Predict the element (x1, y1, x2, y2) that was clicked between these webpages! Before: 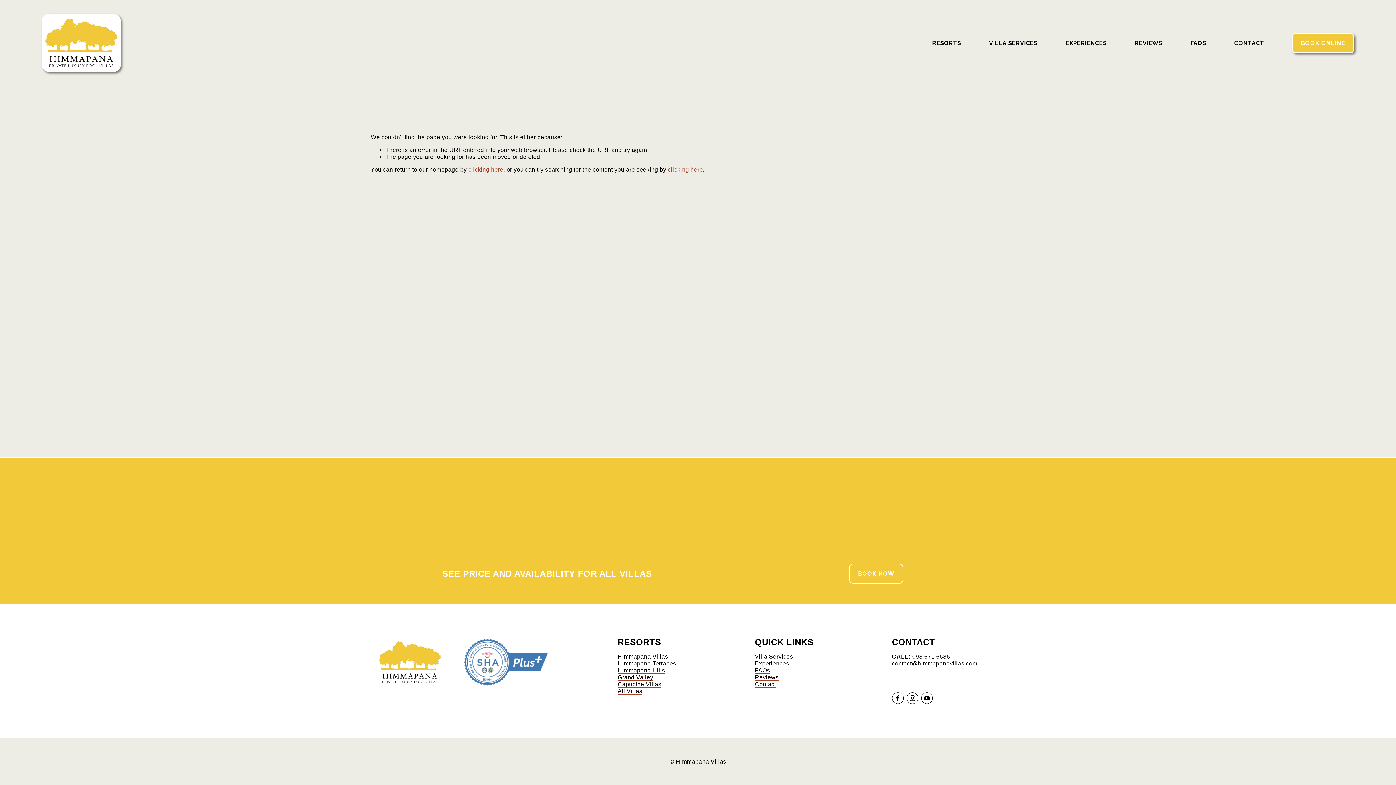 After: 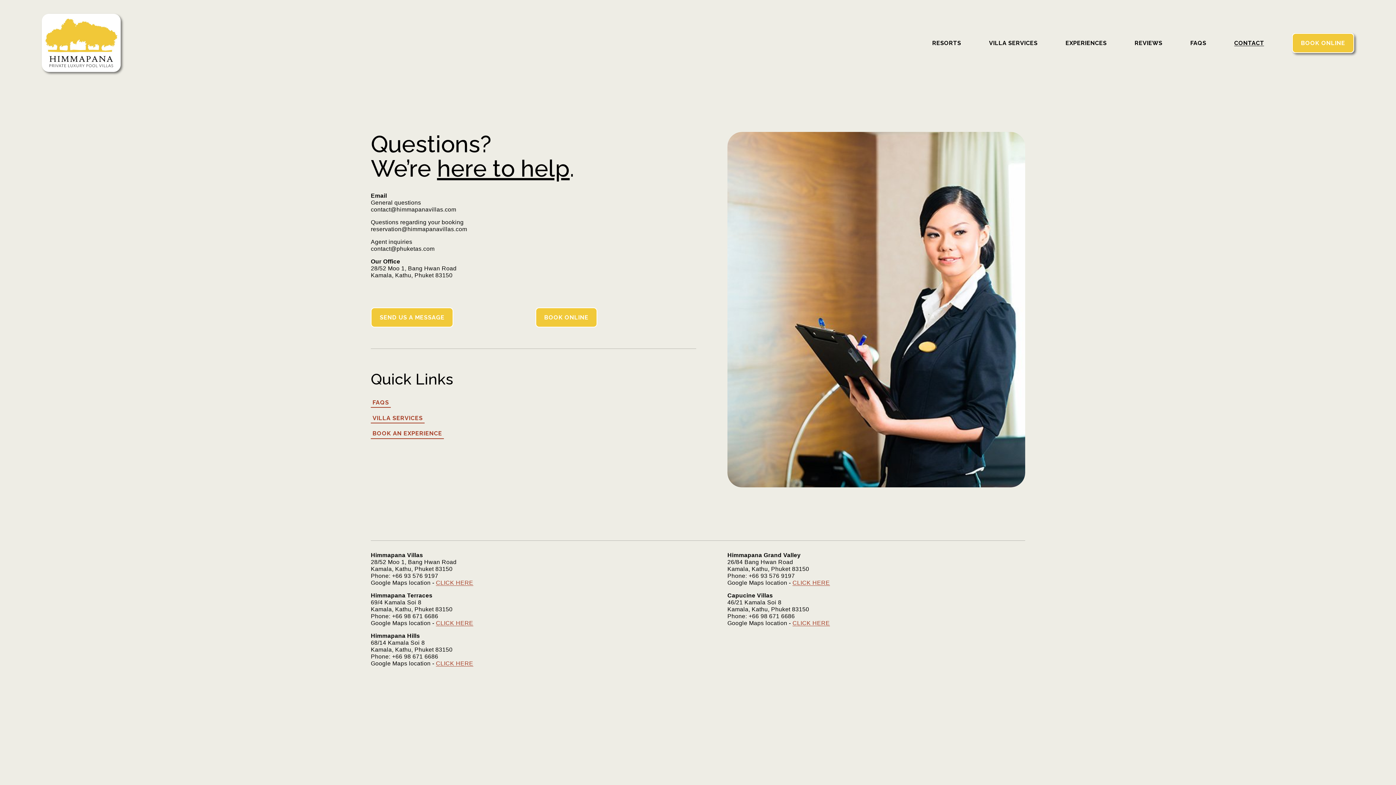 Action: label: CONTACT bbox: (1234, 39, 1264, 47)